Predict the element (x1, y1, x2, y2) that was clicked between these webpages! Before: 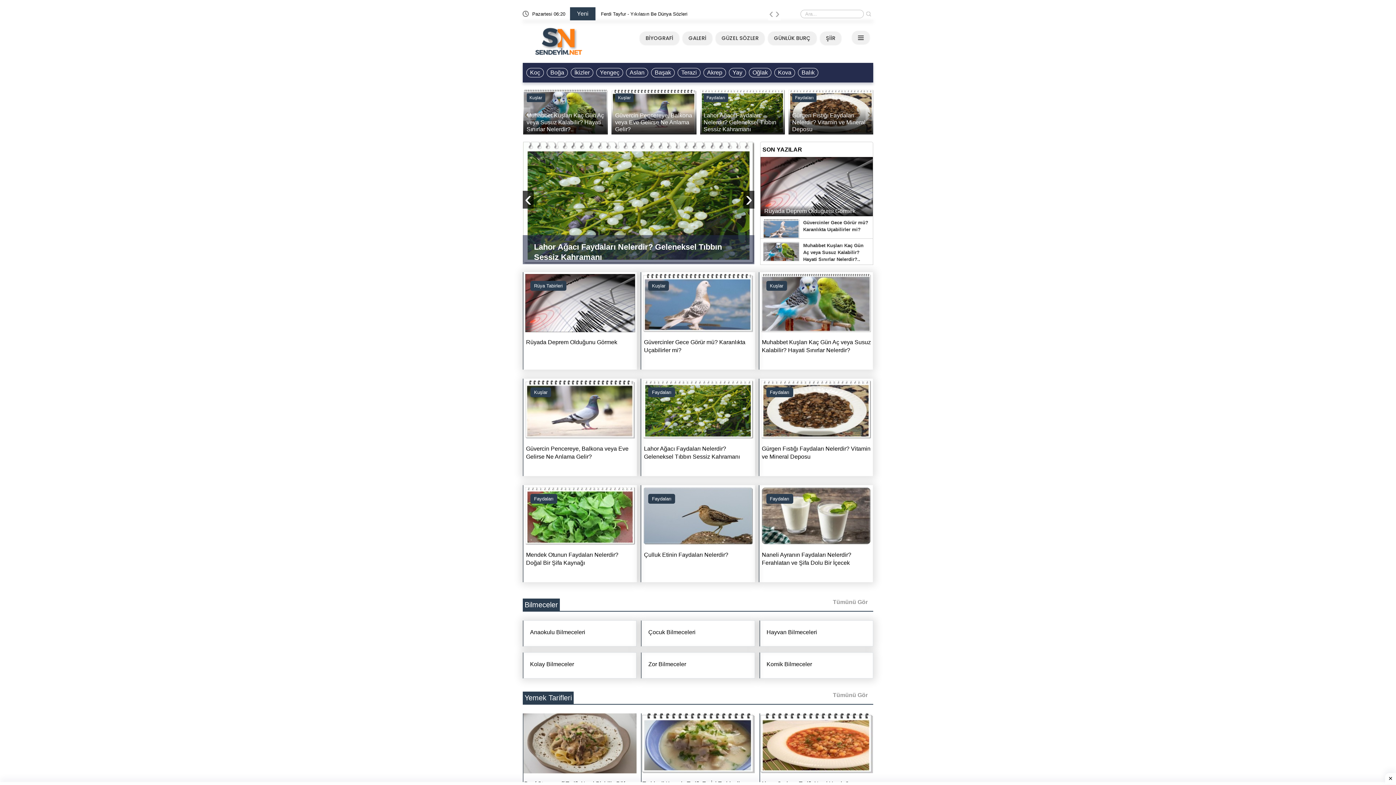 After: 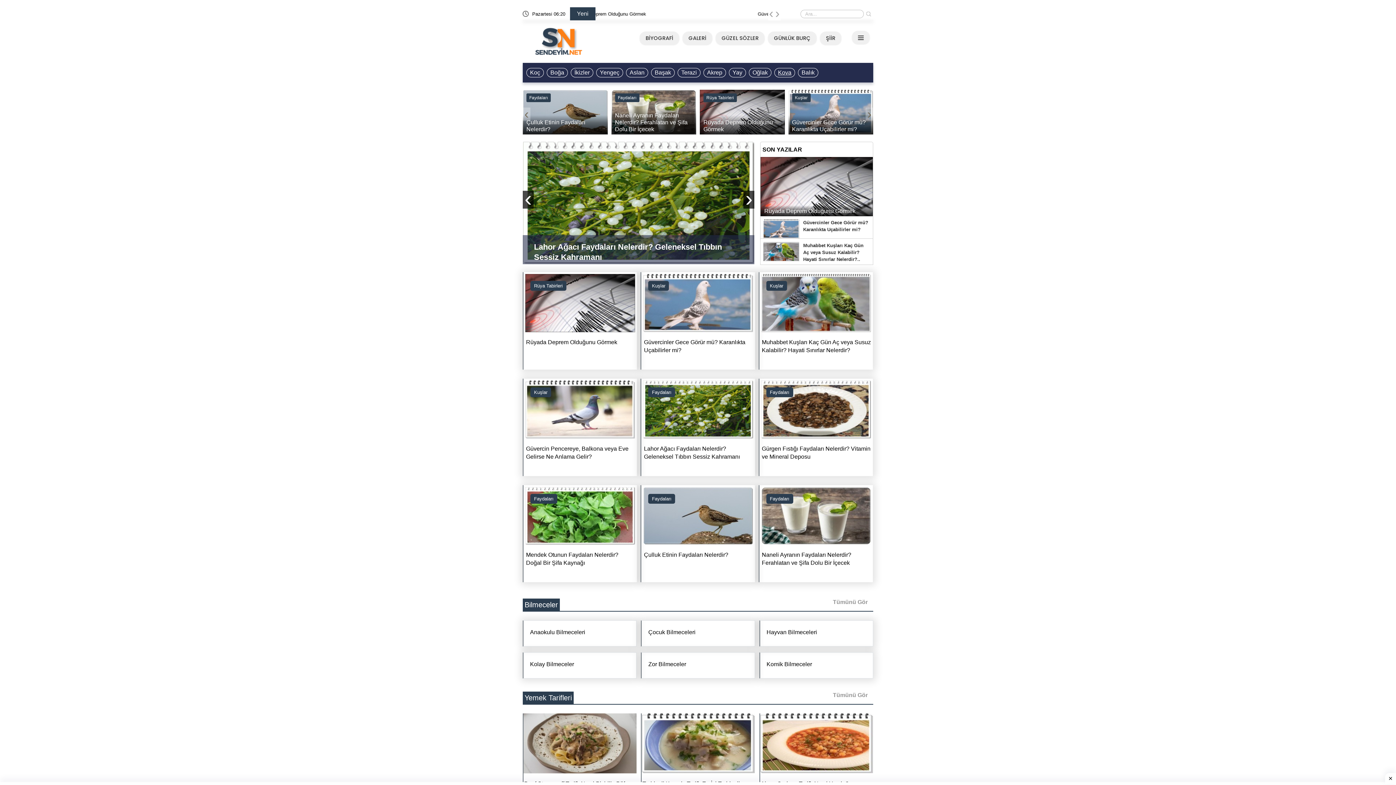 Action: label: Kova bbox: (774, 68, 795, 77)